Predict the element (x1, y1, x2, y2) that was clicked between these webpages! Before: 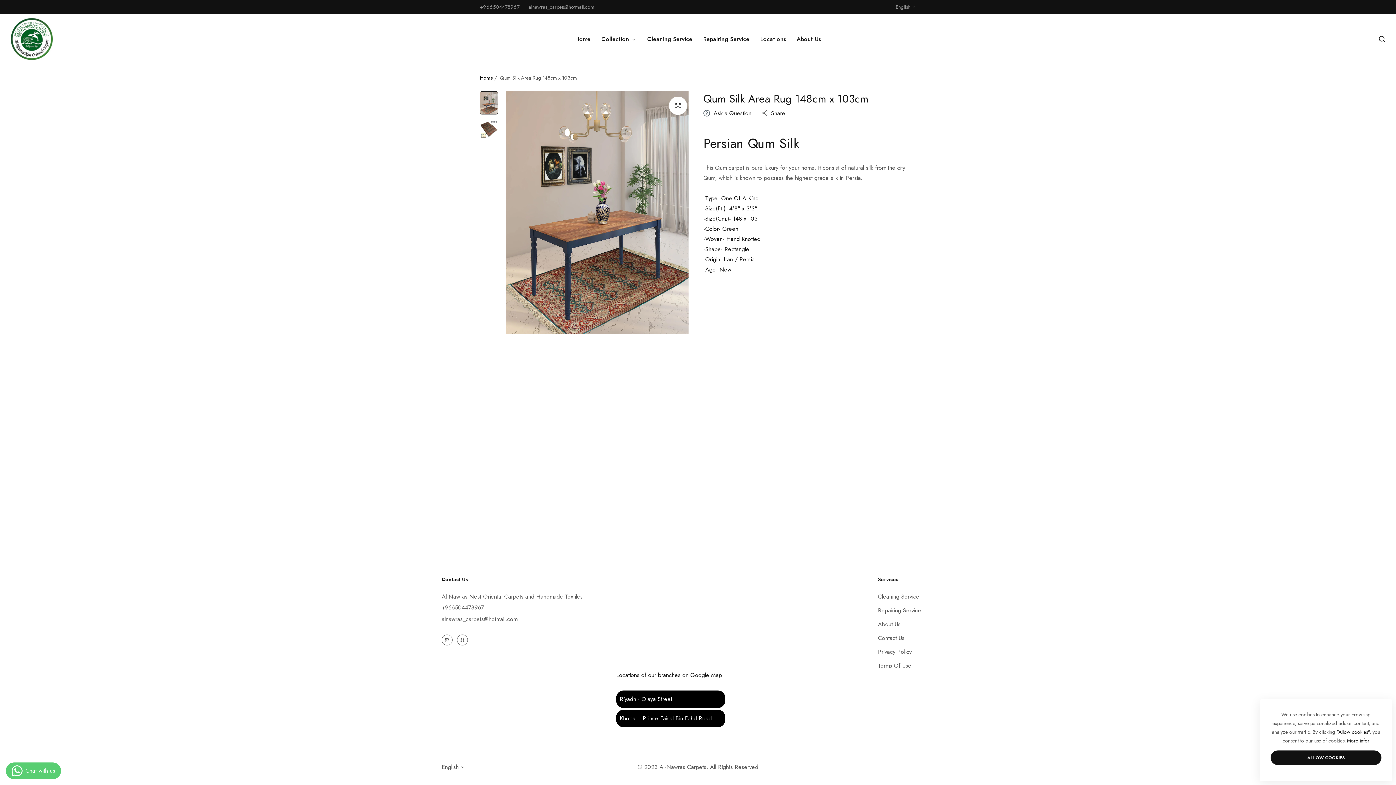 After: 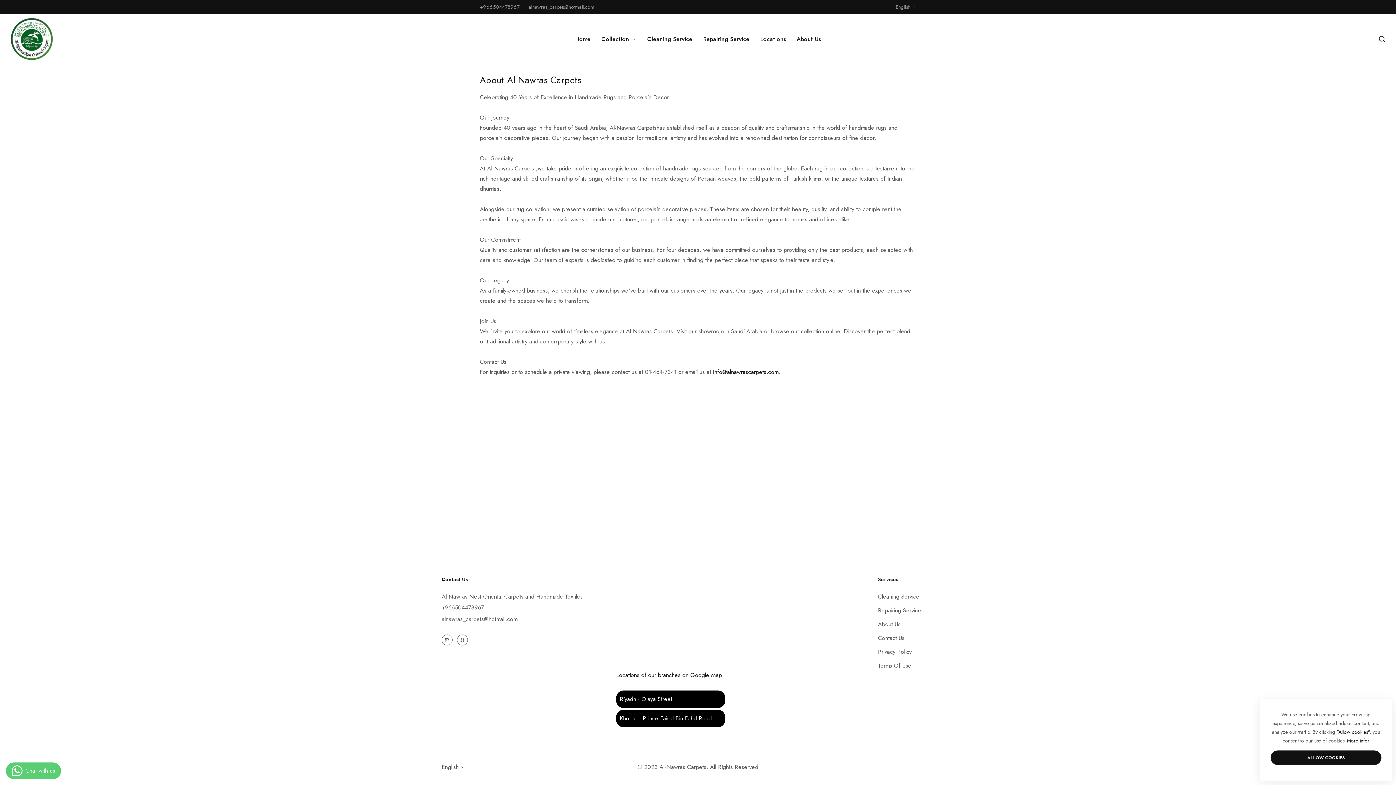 Action: bbox: (878, 620, 900, 628) label: About Us